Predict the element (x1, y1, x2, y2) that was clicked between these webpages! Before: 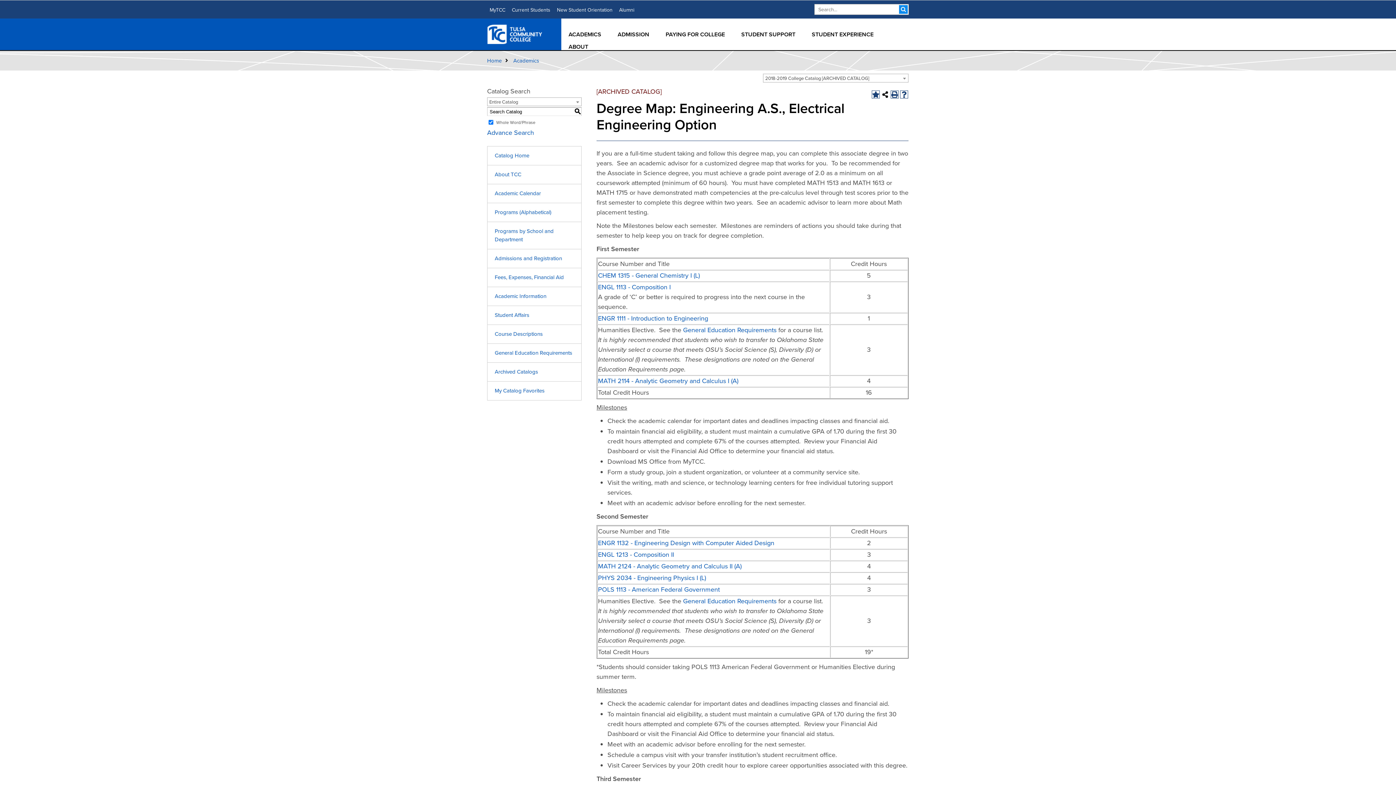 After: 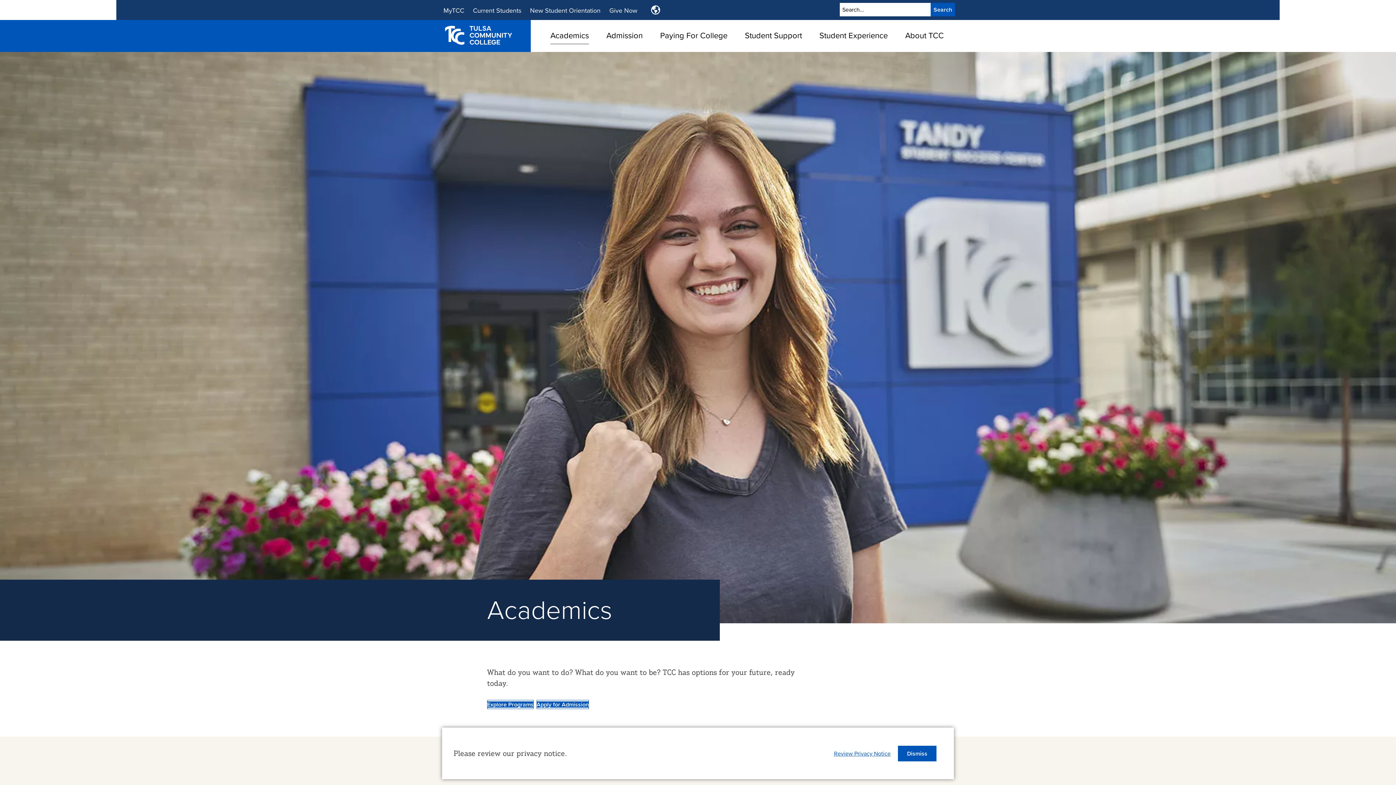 Action: bbox: (568, 28, 601, 40) label: ACADEMICS